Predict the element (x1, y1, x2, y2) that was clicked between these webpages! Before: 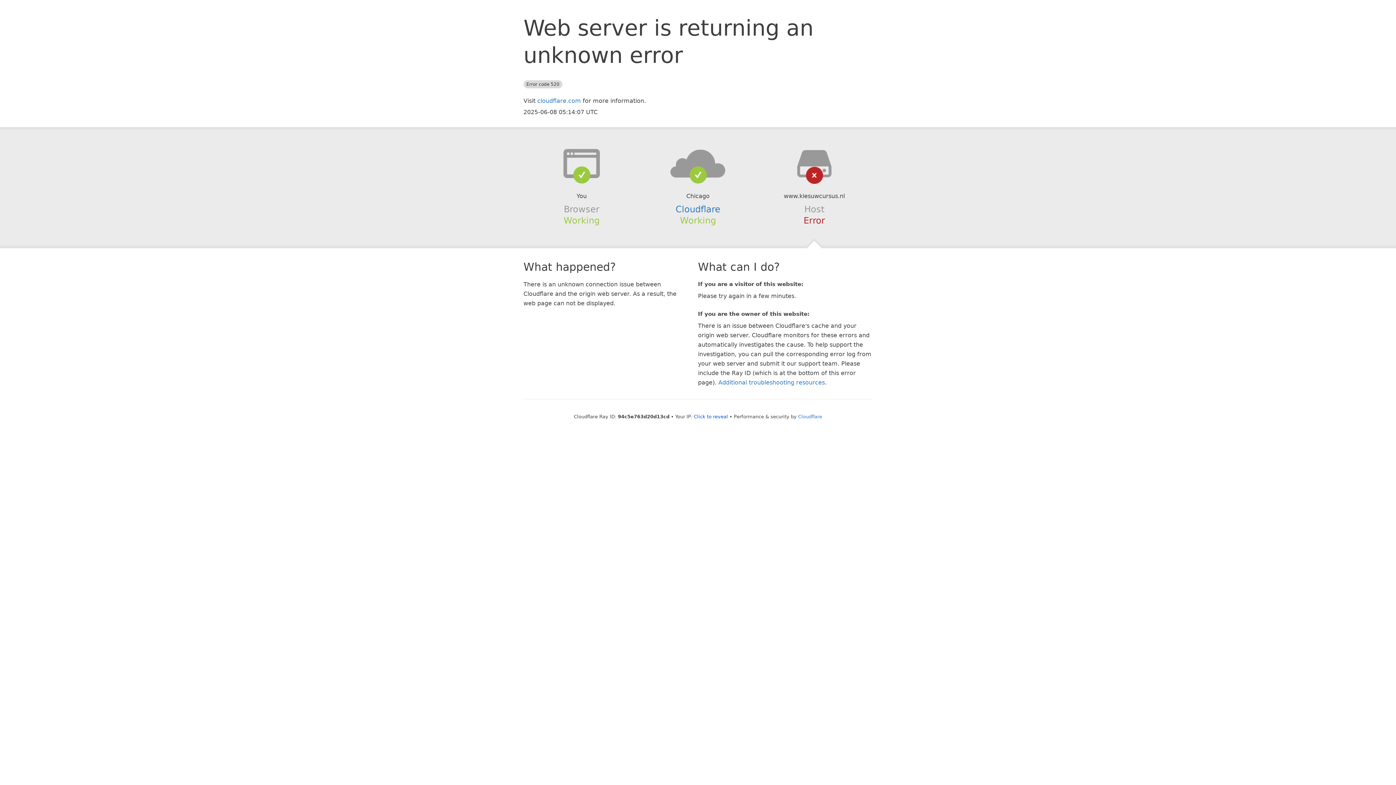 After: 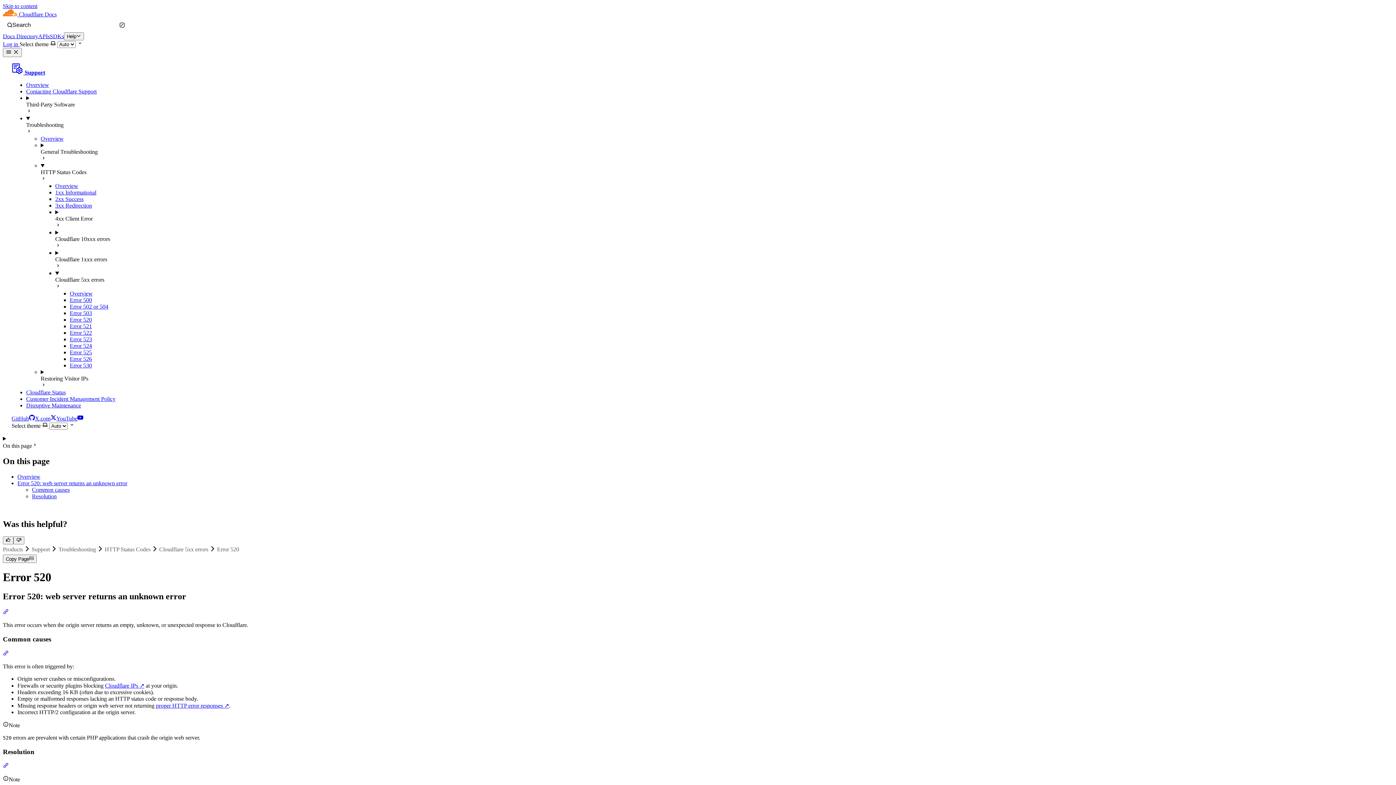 Action: label: Additional troubleshooting resources bbox: (718, 379, 825, 386)